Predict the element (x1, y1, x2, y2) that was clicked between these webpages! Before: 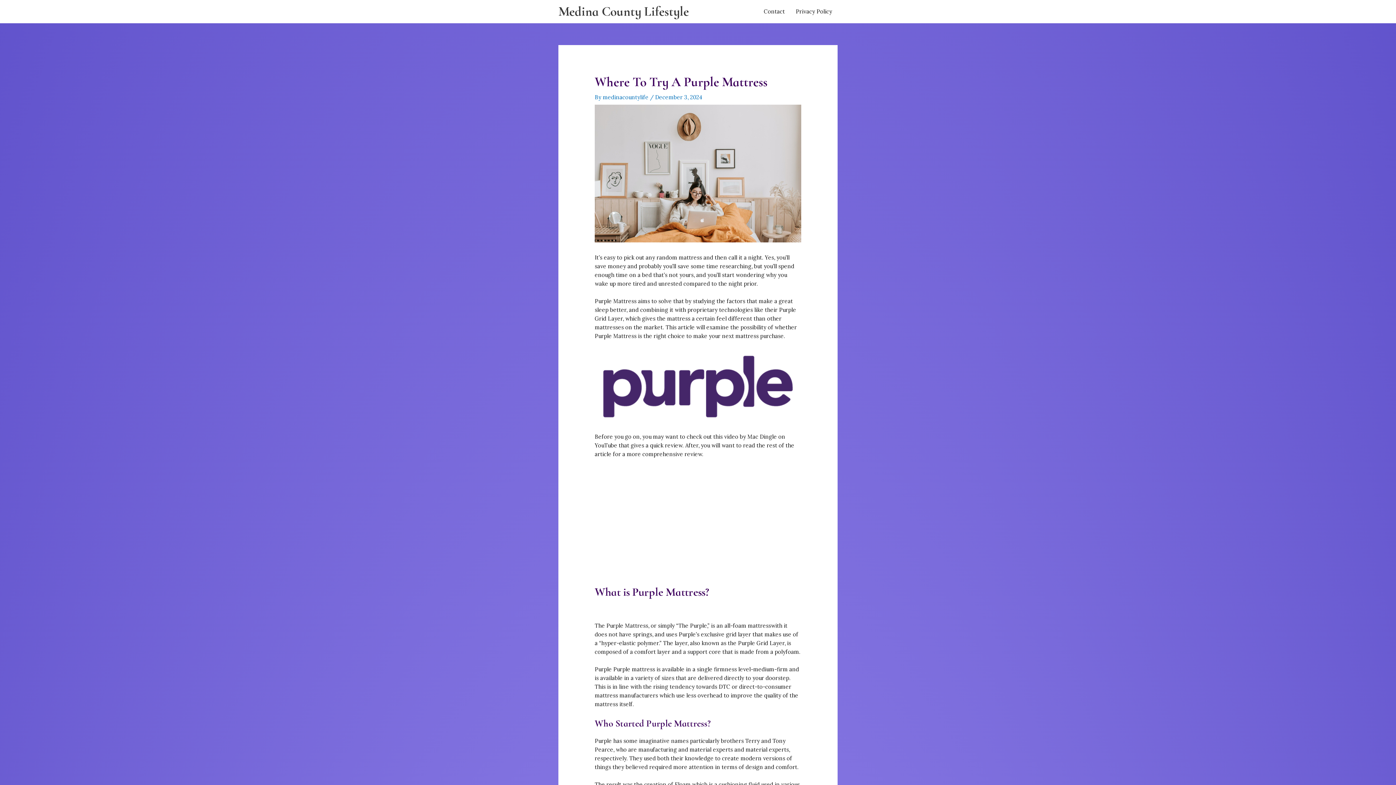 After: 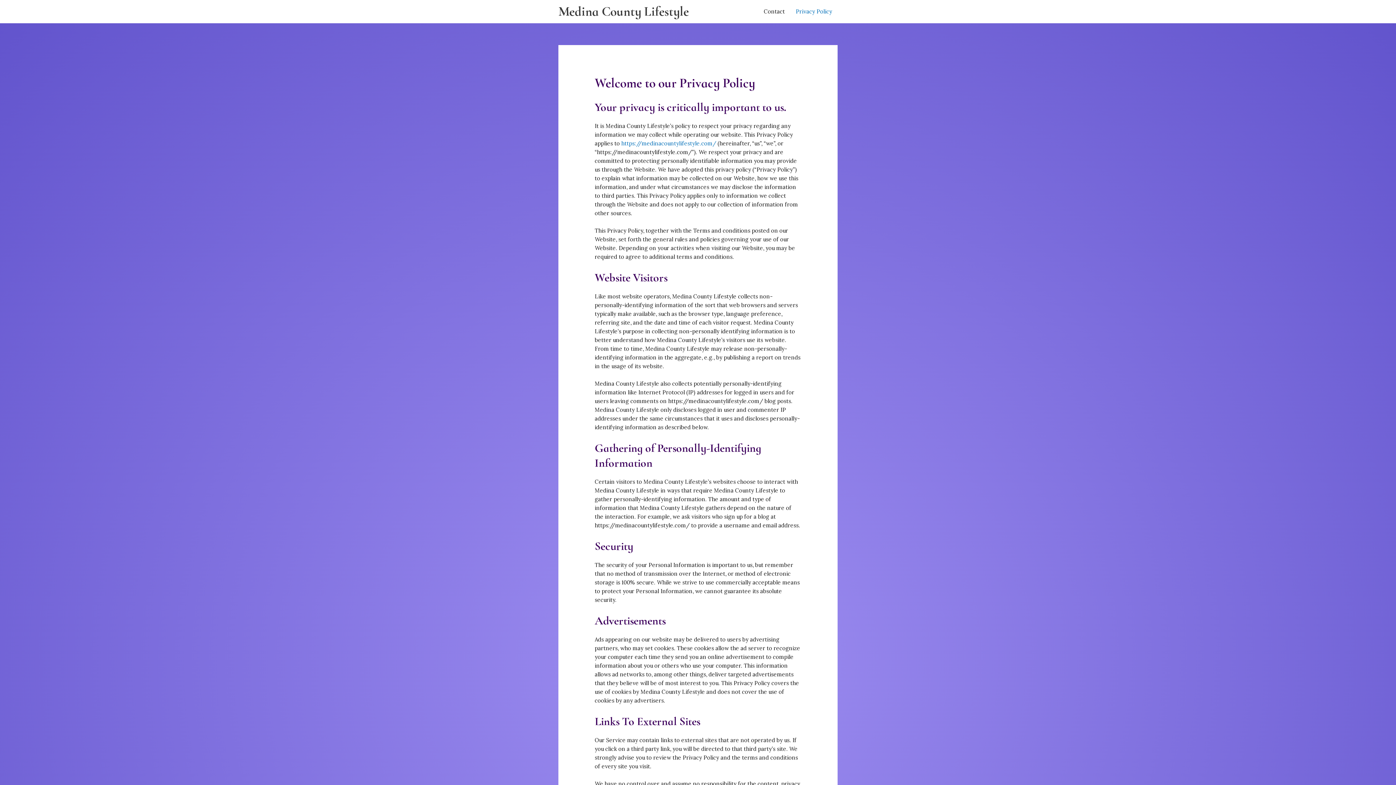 Action: label: Privacy Policy bbox: (790, 0, 837, 23)